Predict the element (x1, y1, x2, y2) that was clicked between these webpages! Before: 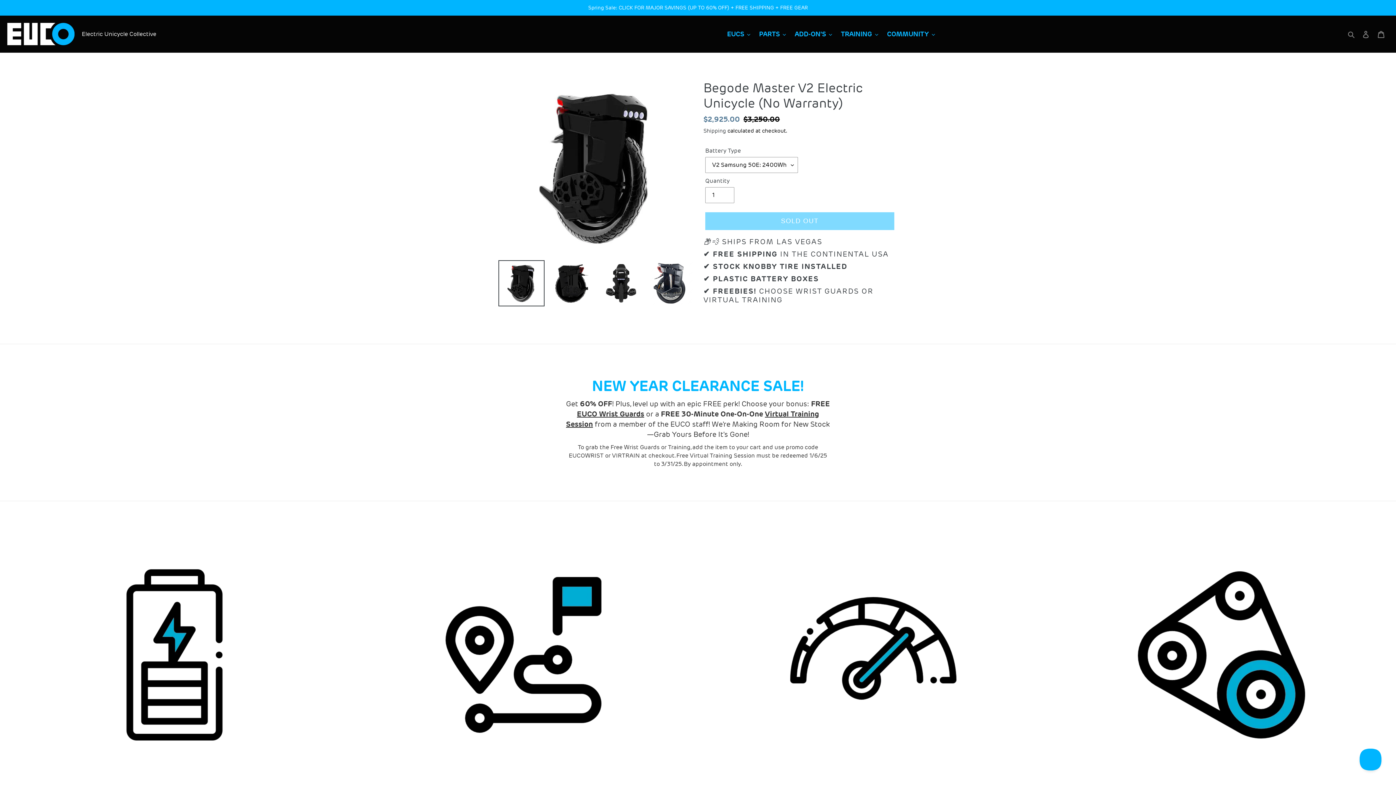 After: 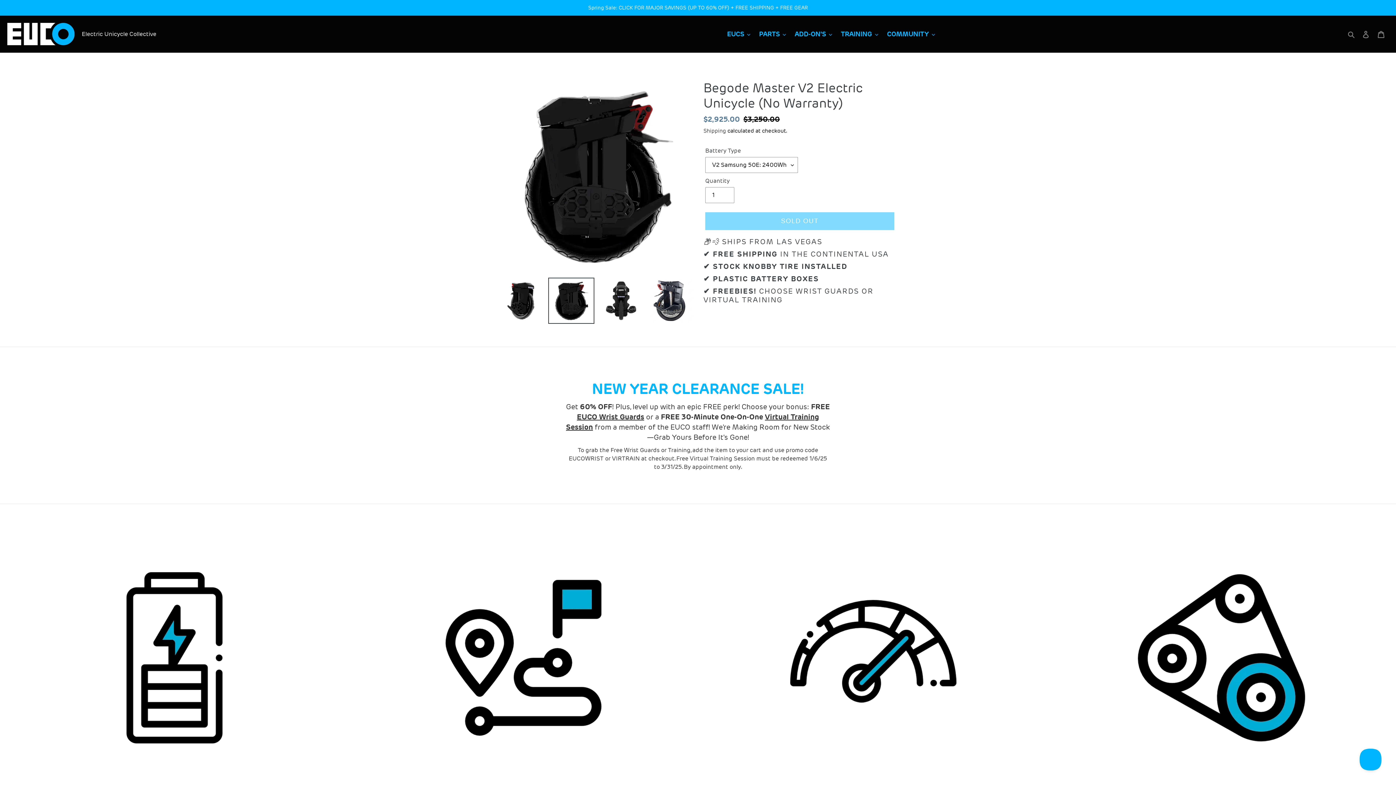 Action: bbox: (548, 260, 594, 306)